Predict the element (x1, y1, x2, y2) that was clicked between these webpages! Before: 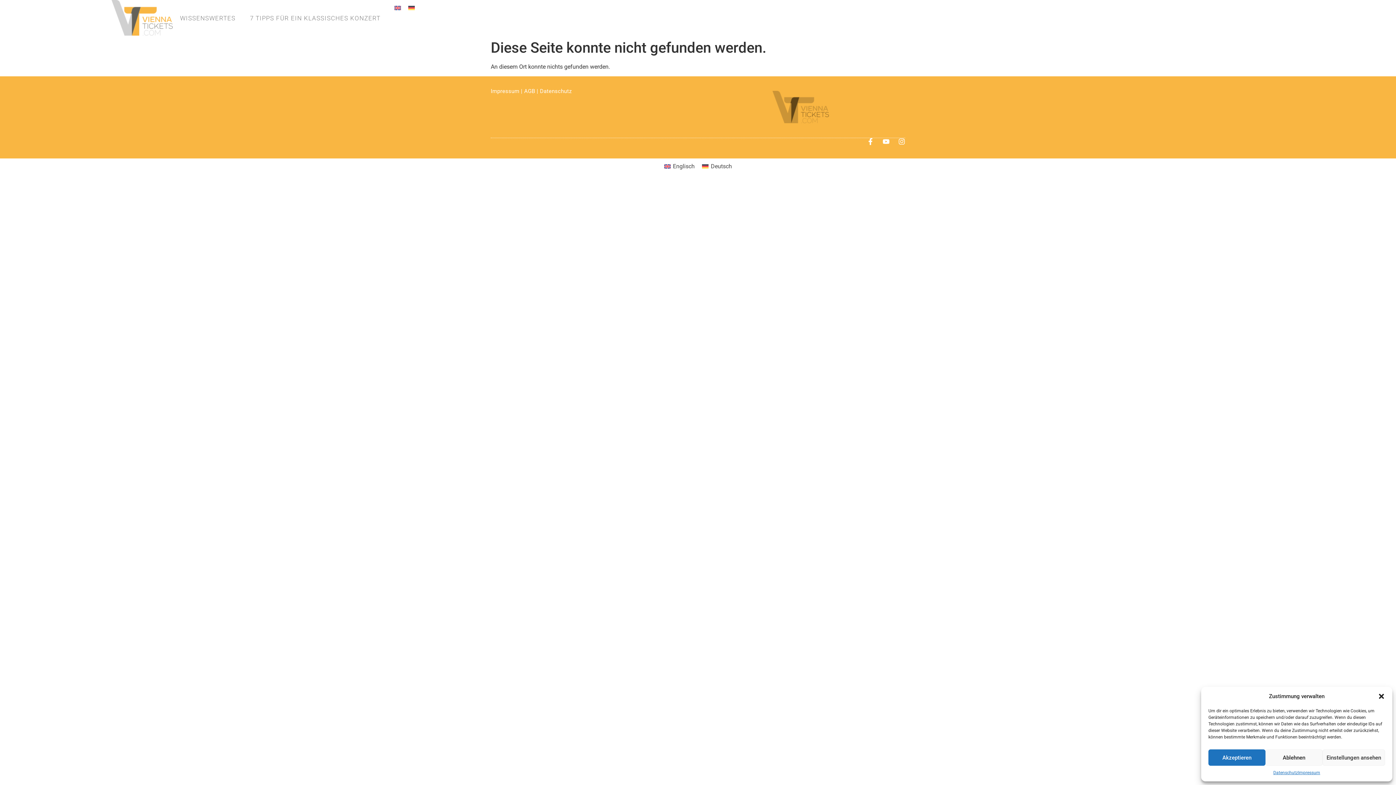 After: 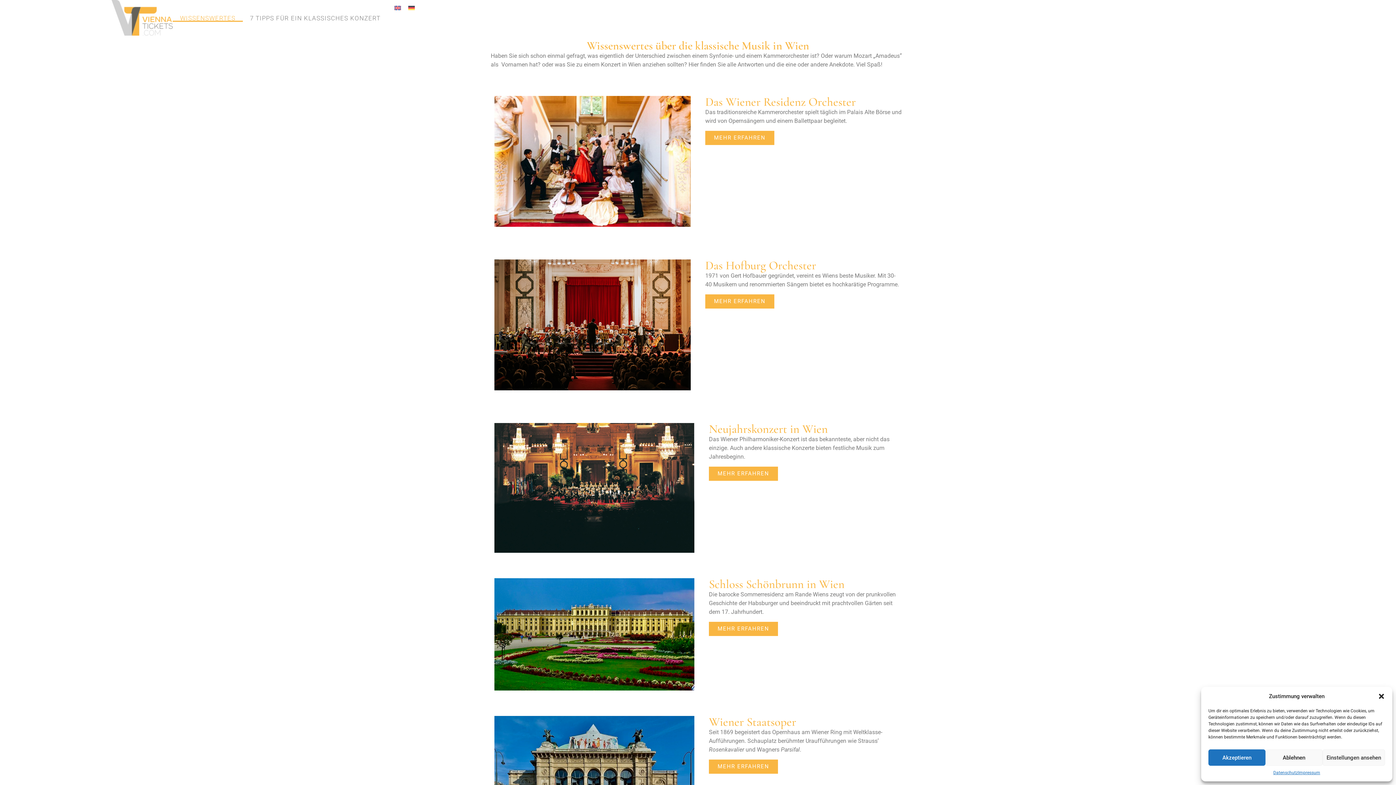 Action: bbox: (172, 14, 242, 21) label: WISSENSWERTES